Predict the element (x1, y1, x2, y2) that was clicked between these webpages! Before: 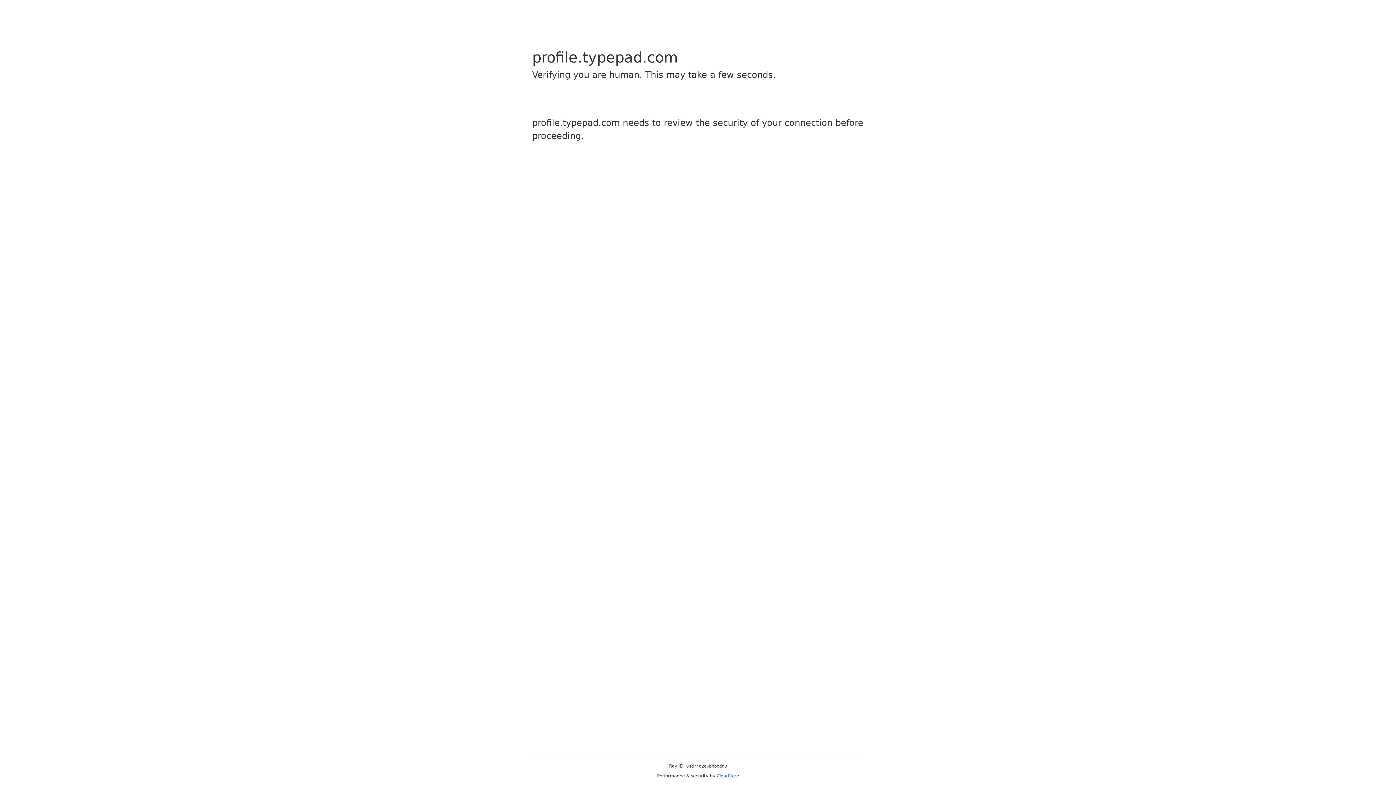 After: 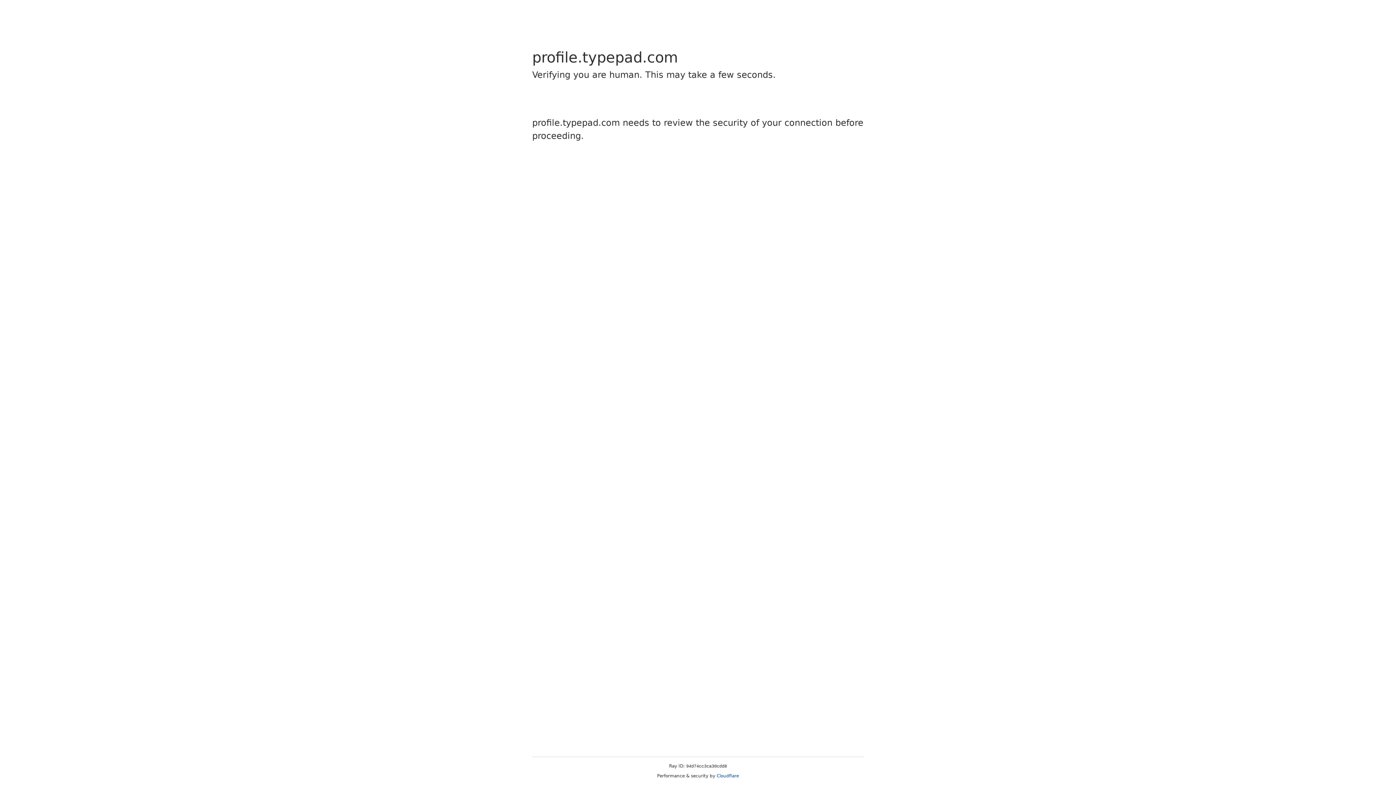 Action: bbox: (716, 773, 739, 778) label: Cloudflare